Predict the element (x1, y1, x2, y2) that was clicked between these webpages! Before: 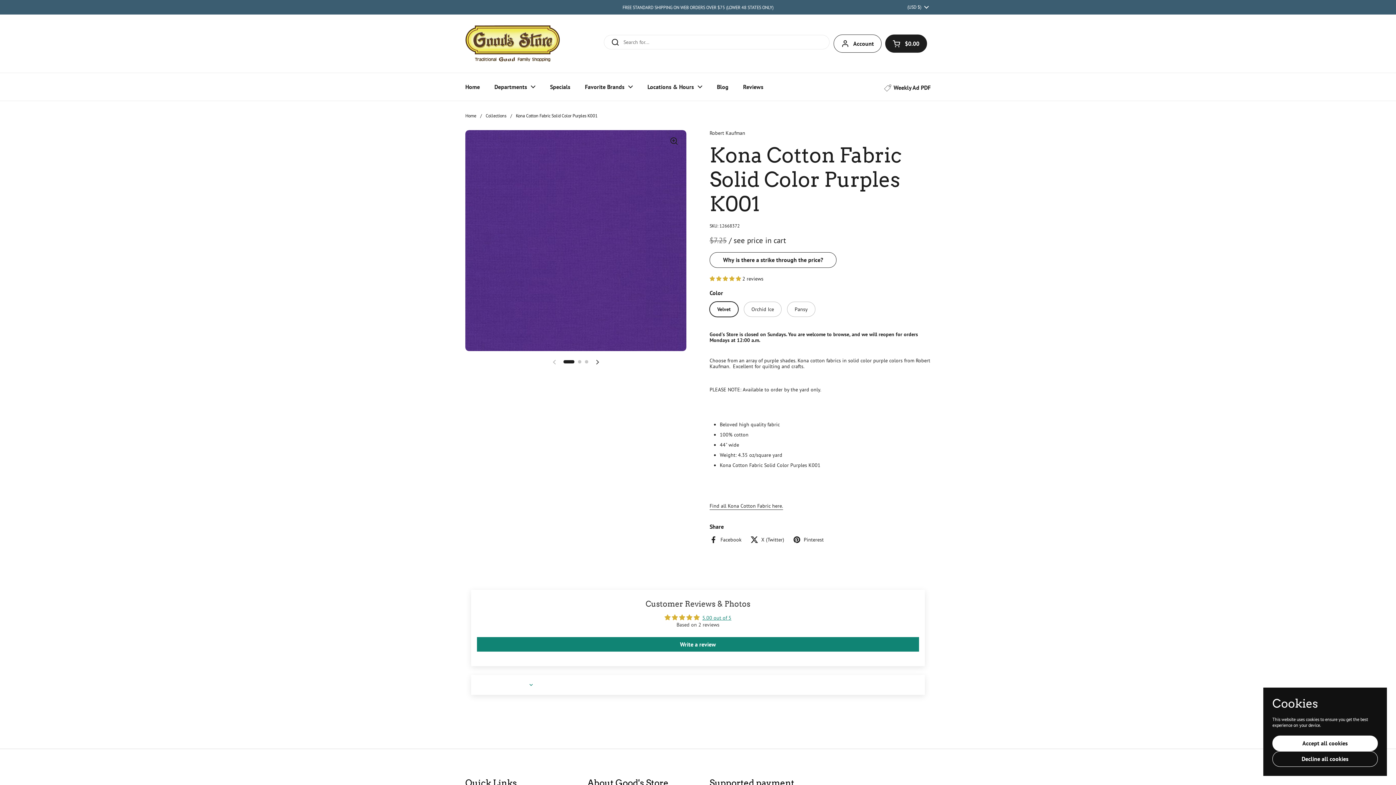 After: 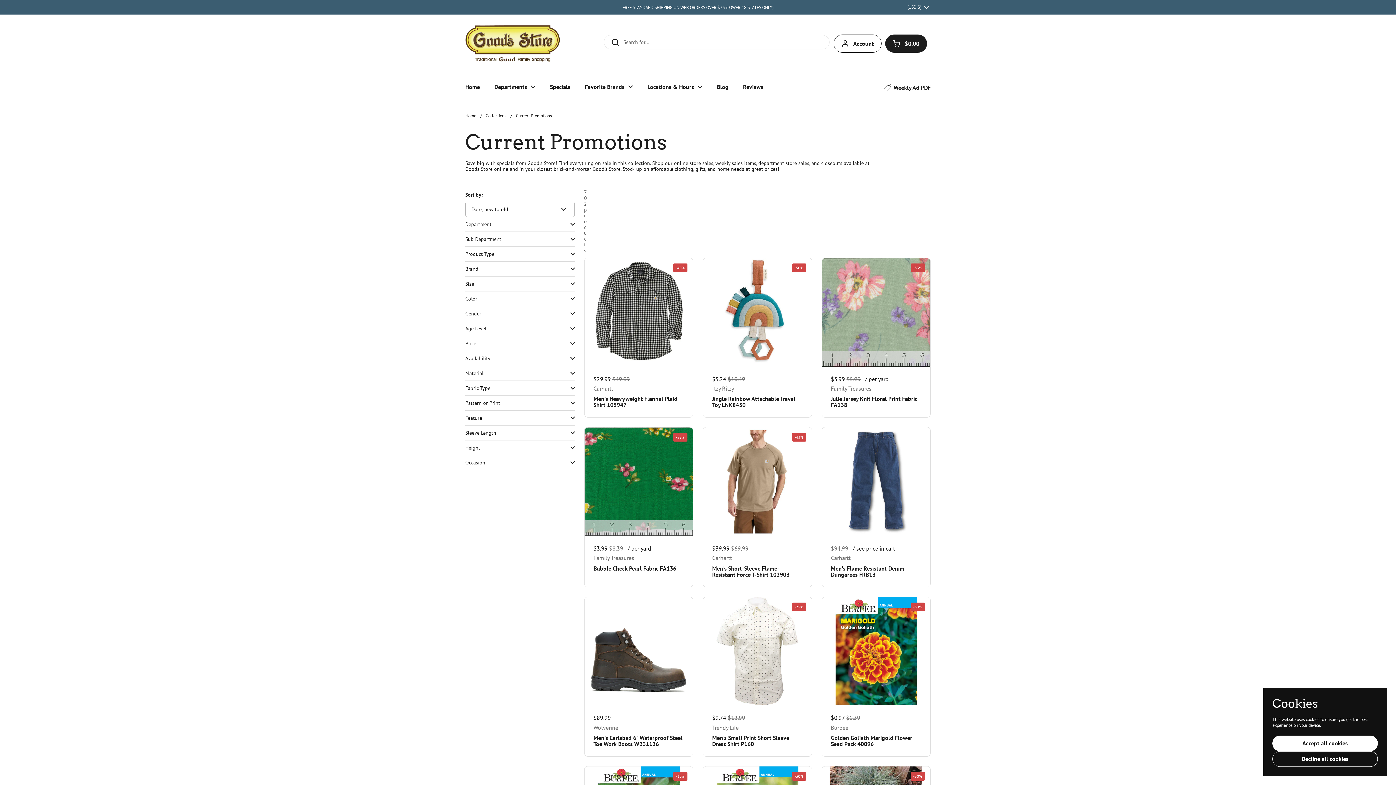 Action: bbox: (542, 78, 577, 95) label: Specials